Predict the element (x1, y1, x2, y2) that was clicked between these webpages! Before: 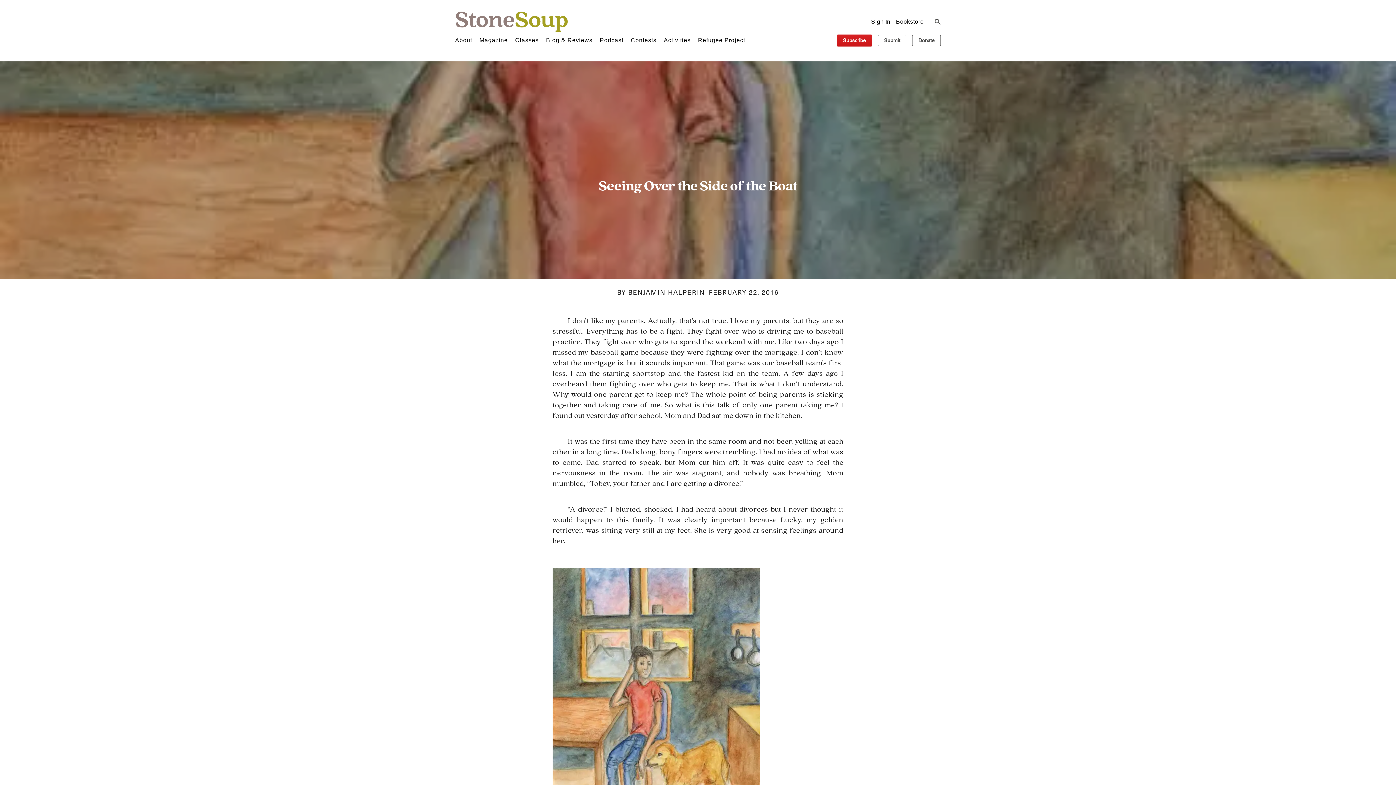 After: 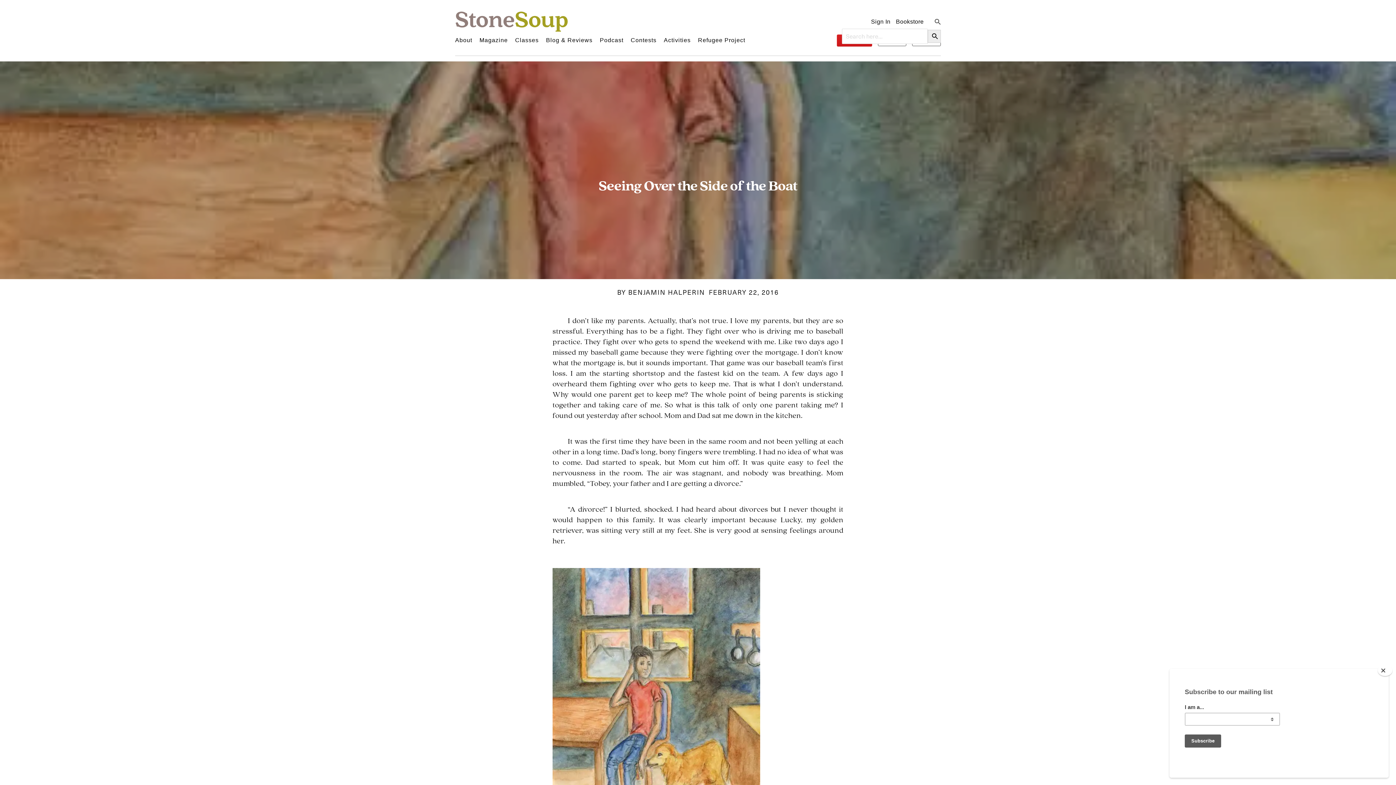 Action: bbox: (934, 18, 941, 24)